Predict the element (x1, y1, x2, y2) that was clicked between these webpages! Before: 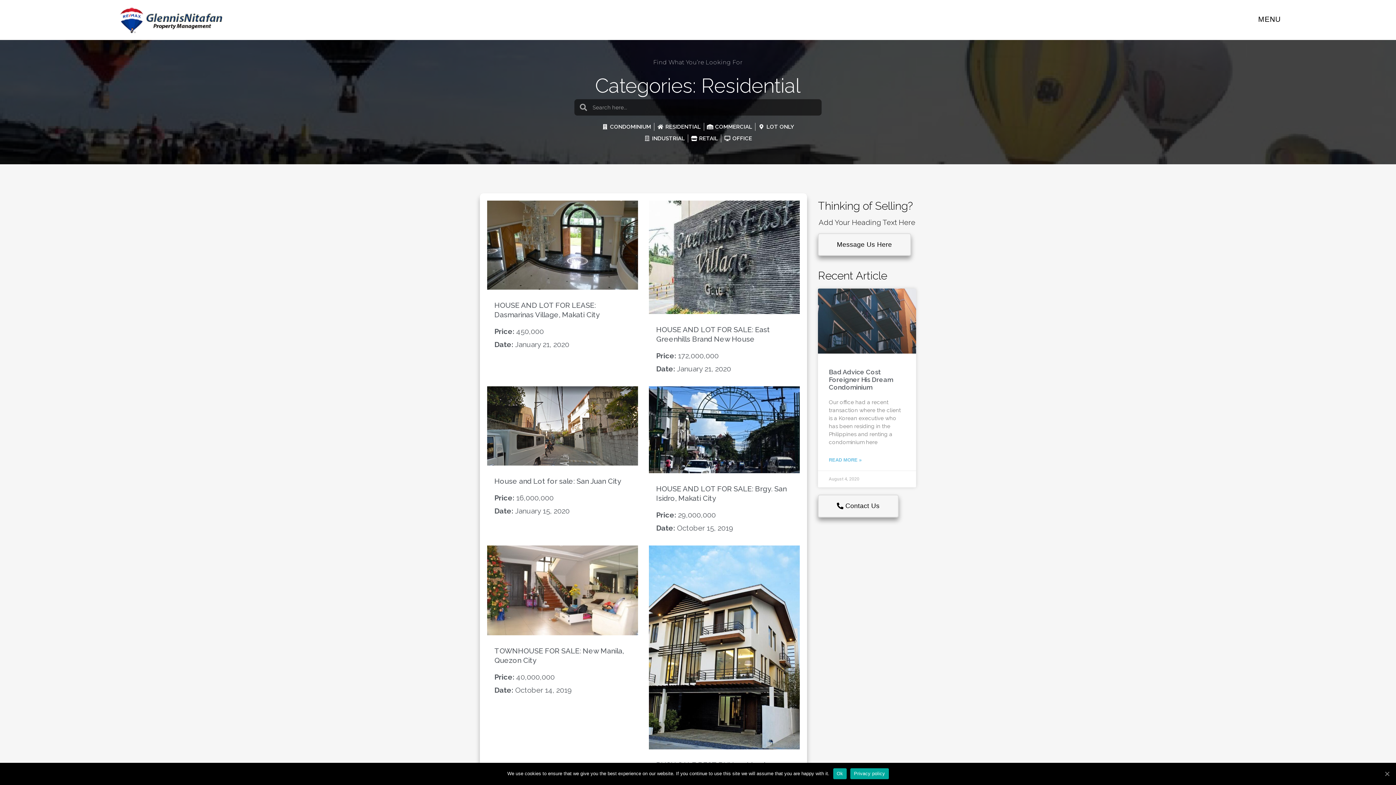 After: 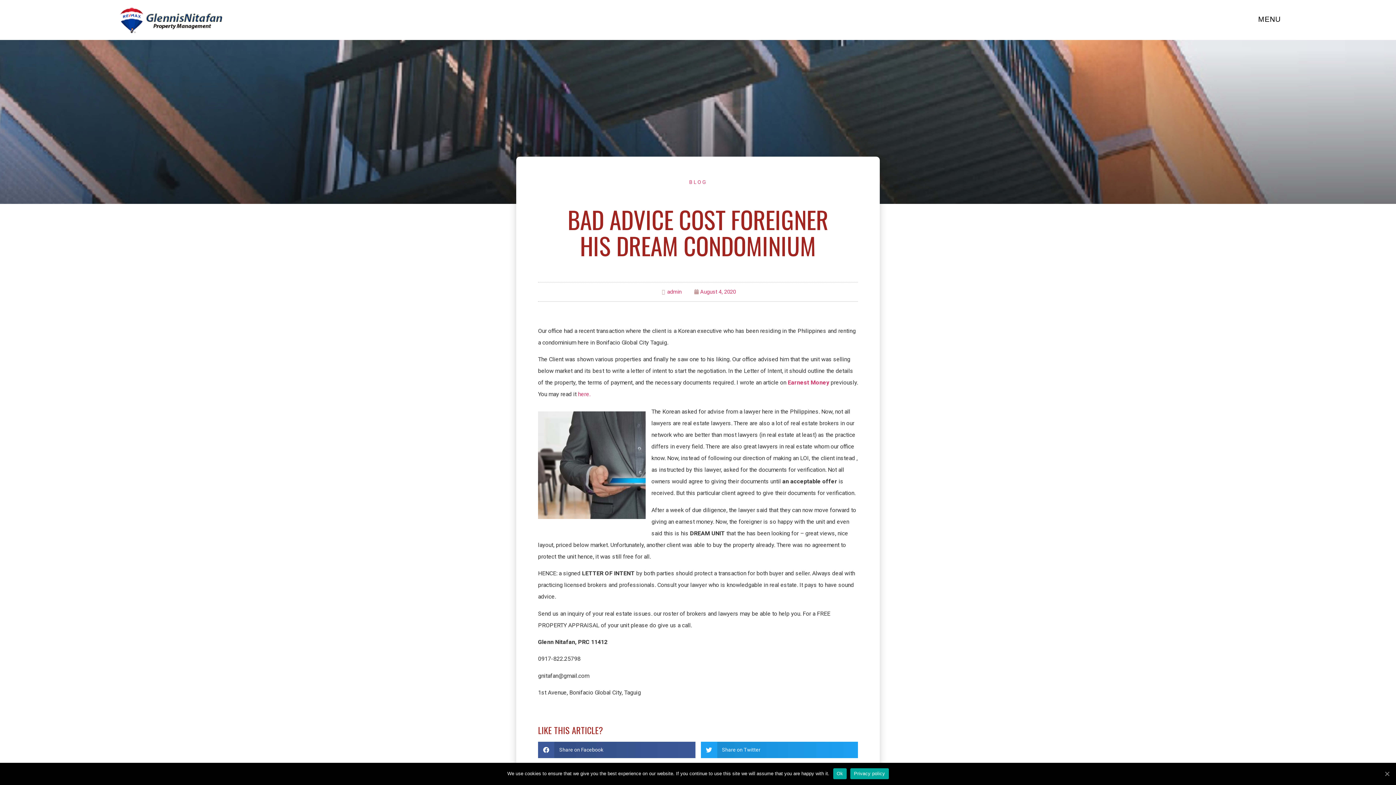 Action: label: READ MORE » bbox: (829, 456, 861, 463)